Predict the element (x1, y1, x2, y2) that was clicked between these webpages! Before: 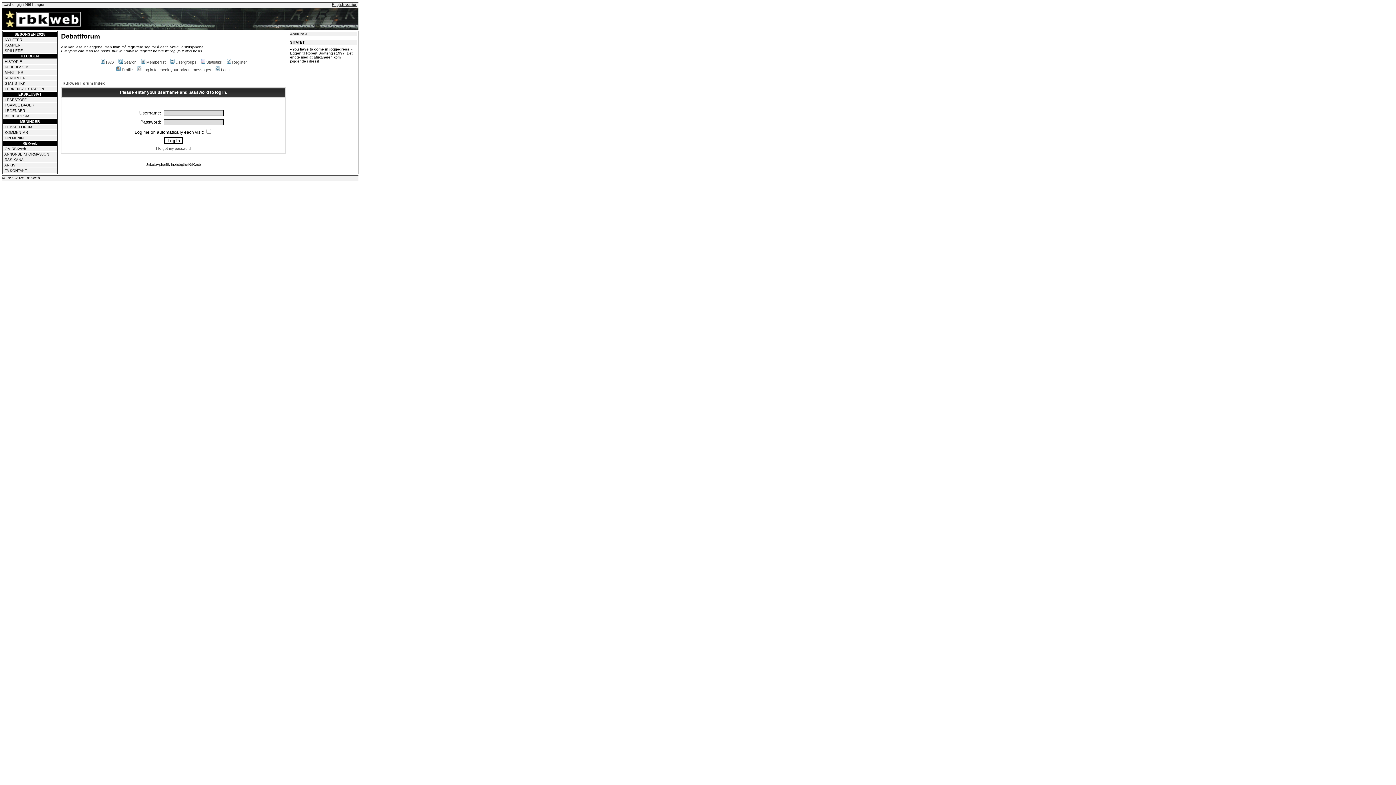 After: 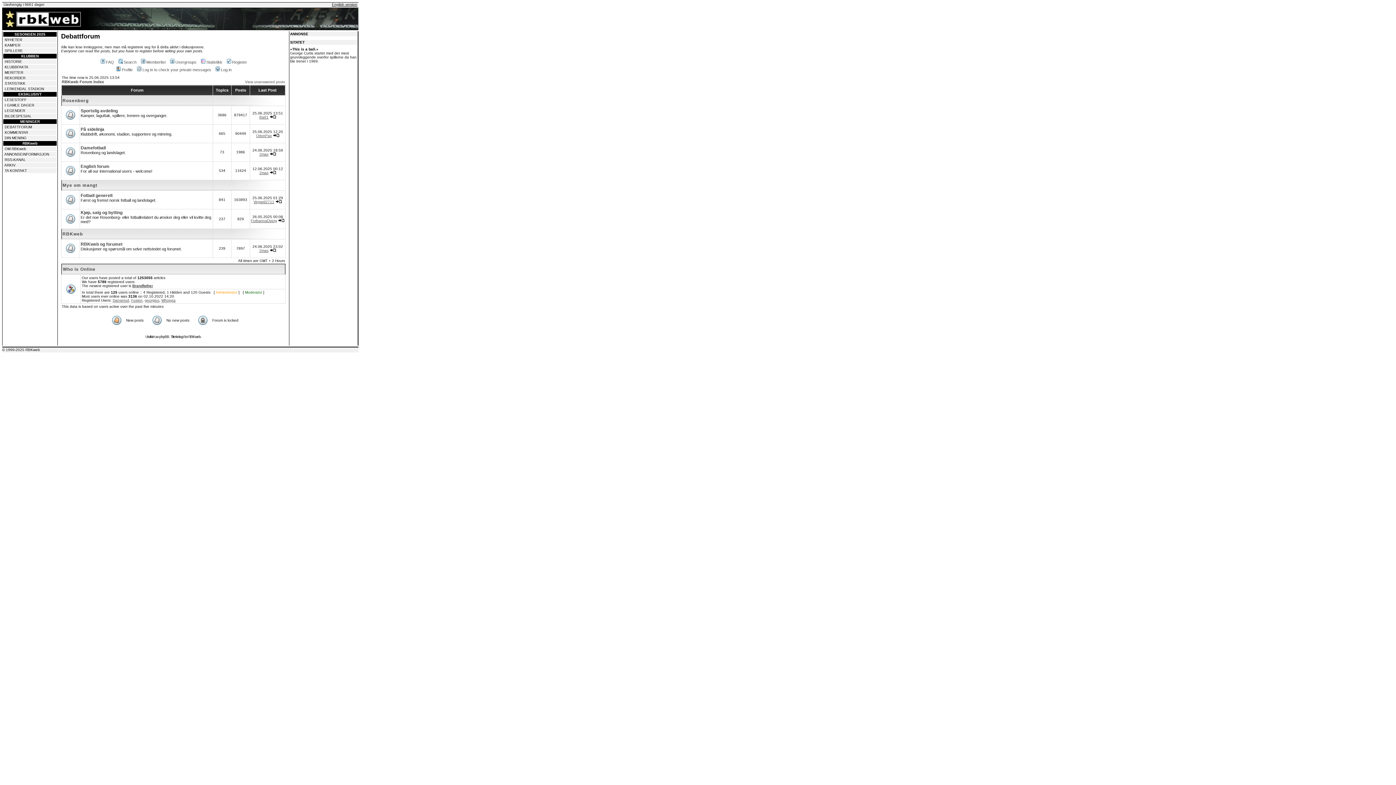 Action: bbox: (62, 81, 104, 85) label: RBKweb Forum Index